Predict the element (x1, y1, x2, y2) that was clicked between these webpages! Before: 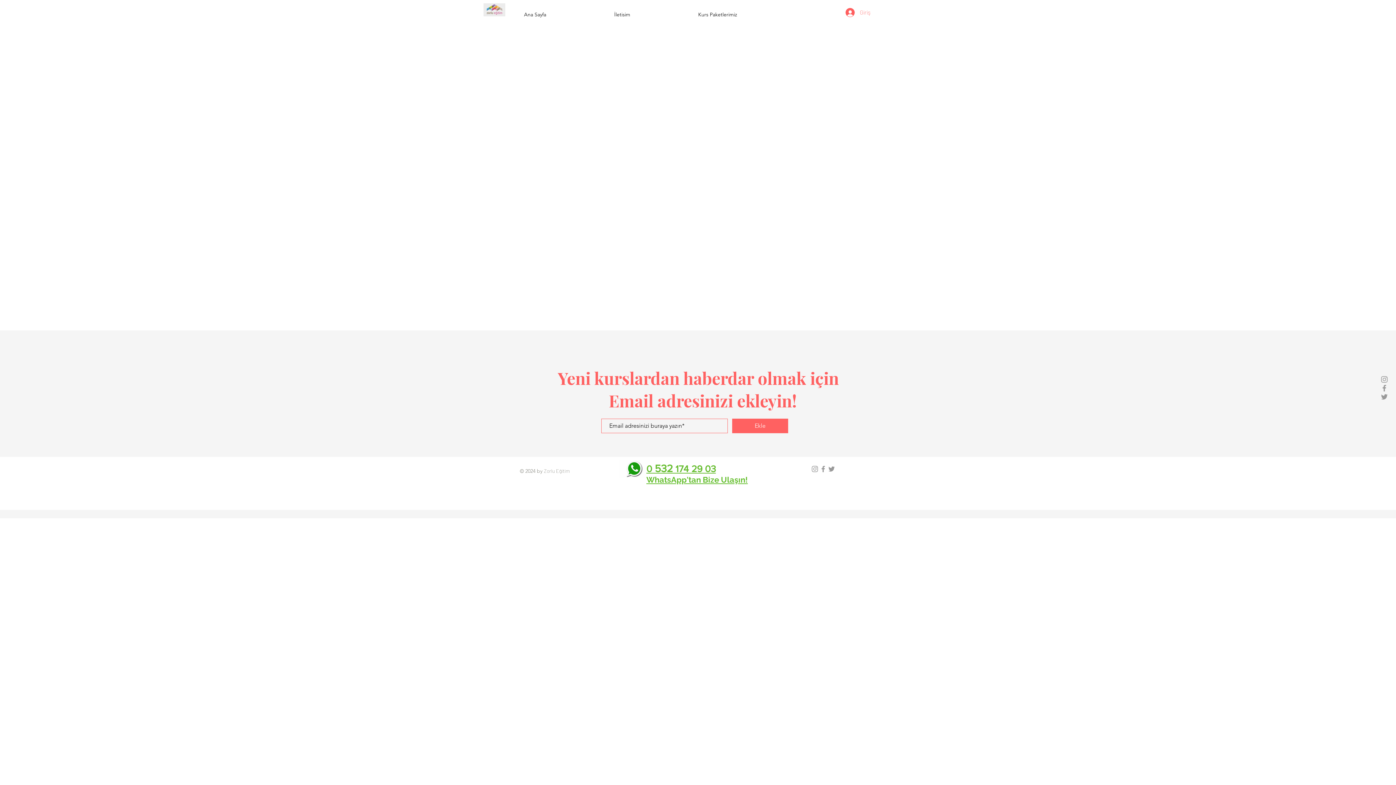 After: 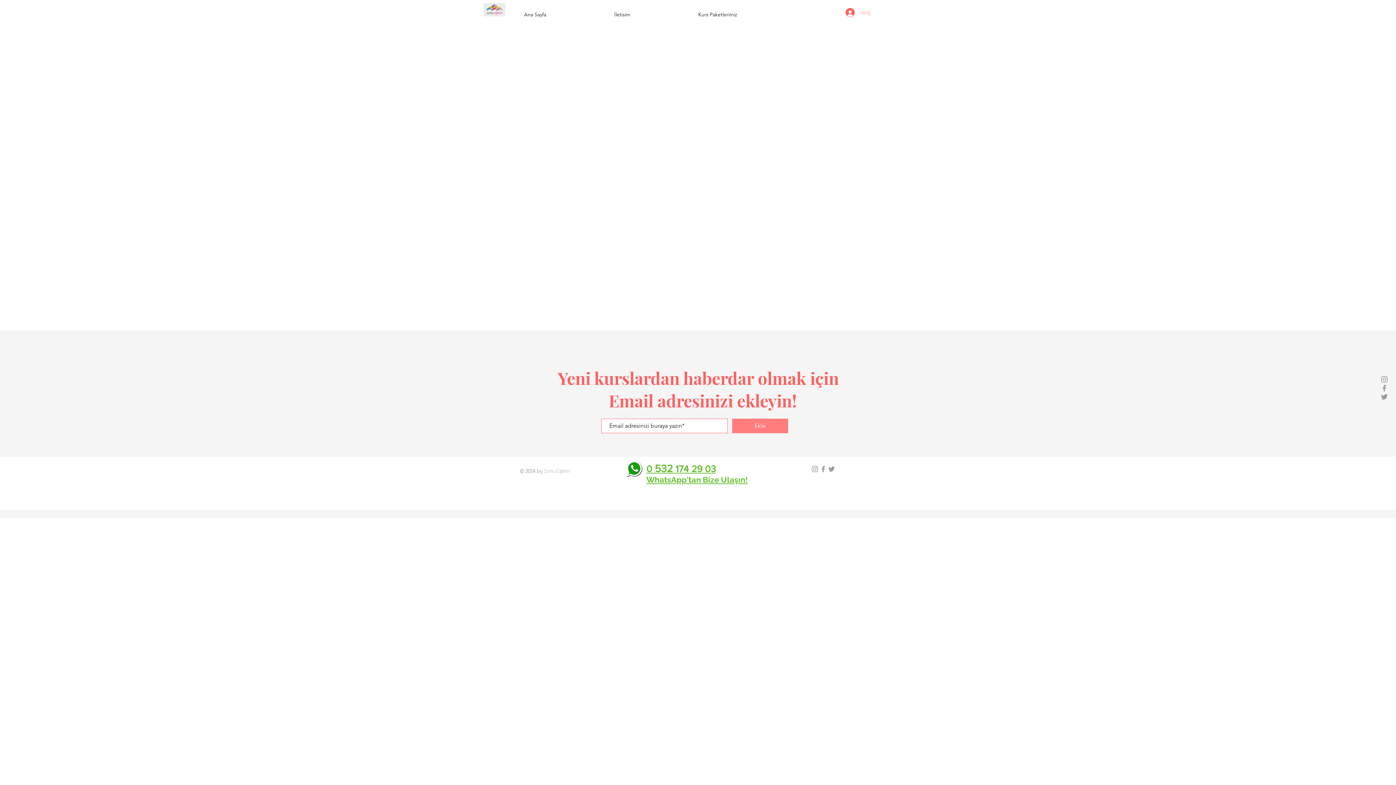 Action: bbox: (732, 418, 788, 433) label: Ekle